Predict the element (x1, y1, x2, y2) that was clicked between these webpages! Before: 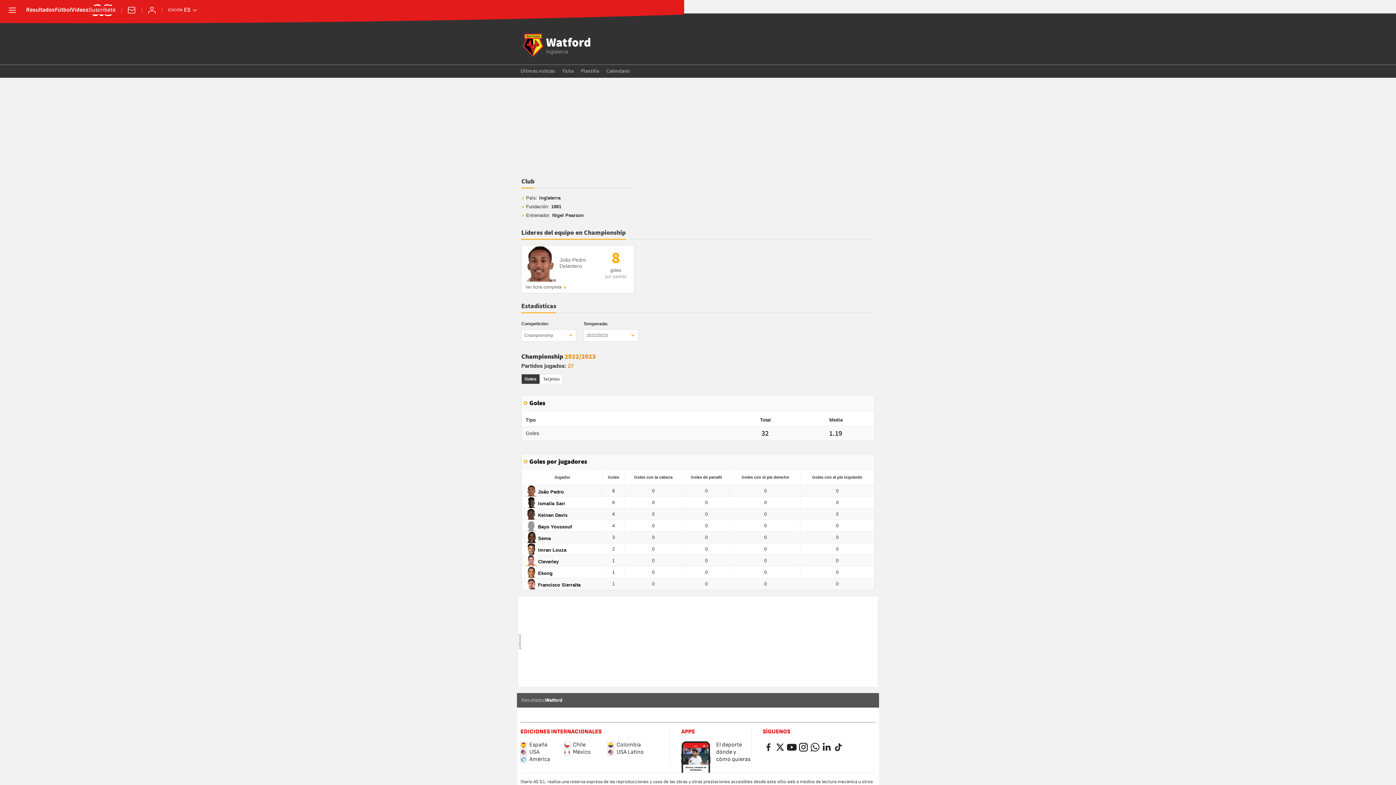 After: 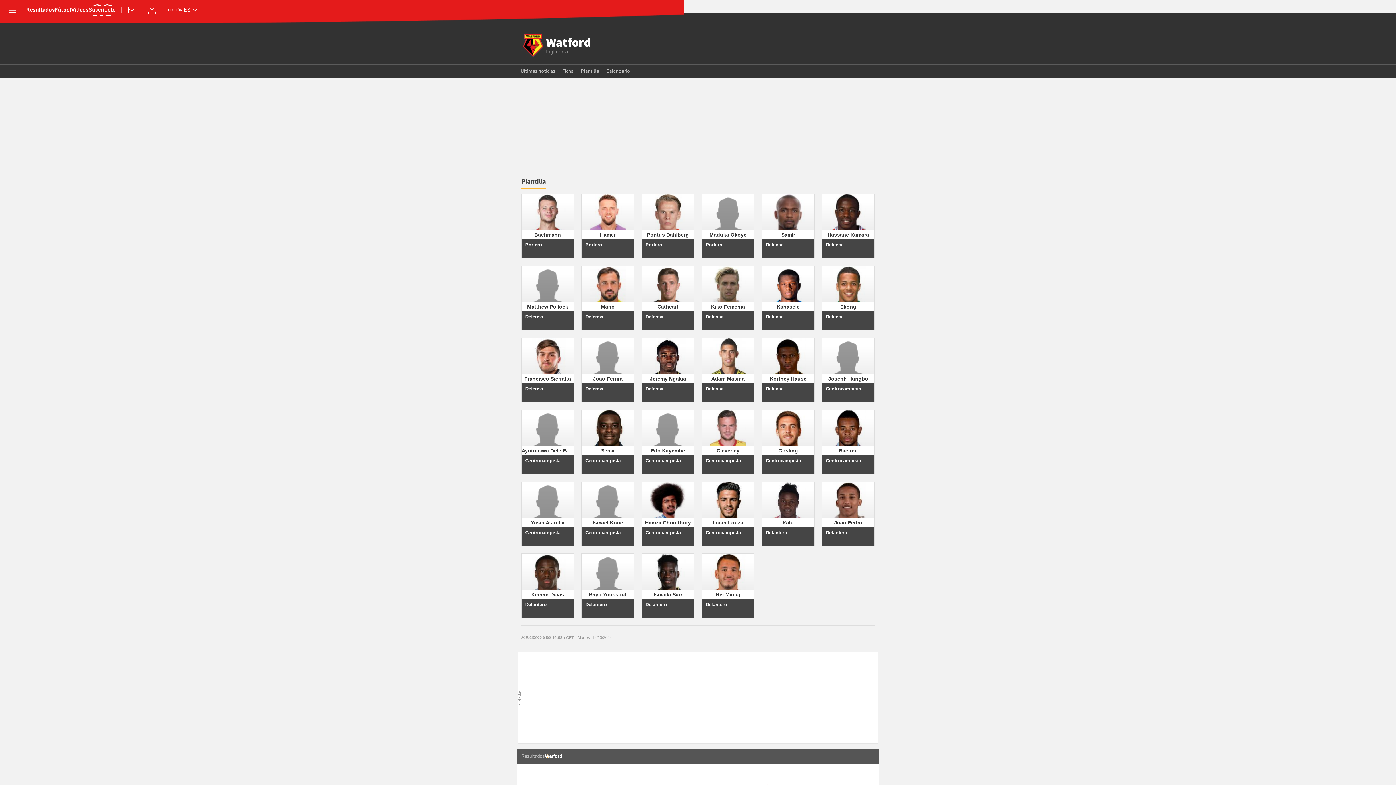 Action: bbox: (581, 65, 599, 77) label: Plantilla